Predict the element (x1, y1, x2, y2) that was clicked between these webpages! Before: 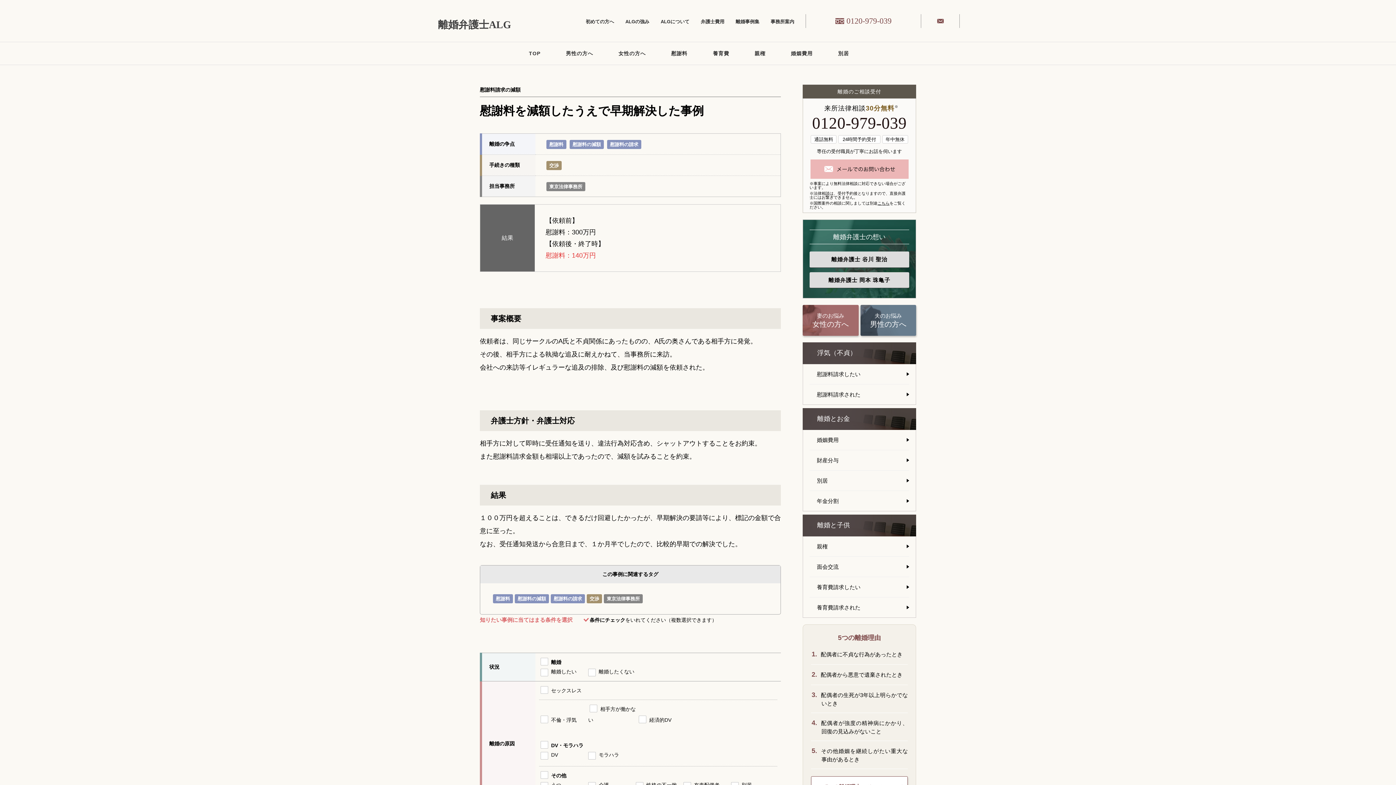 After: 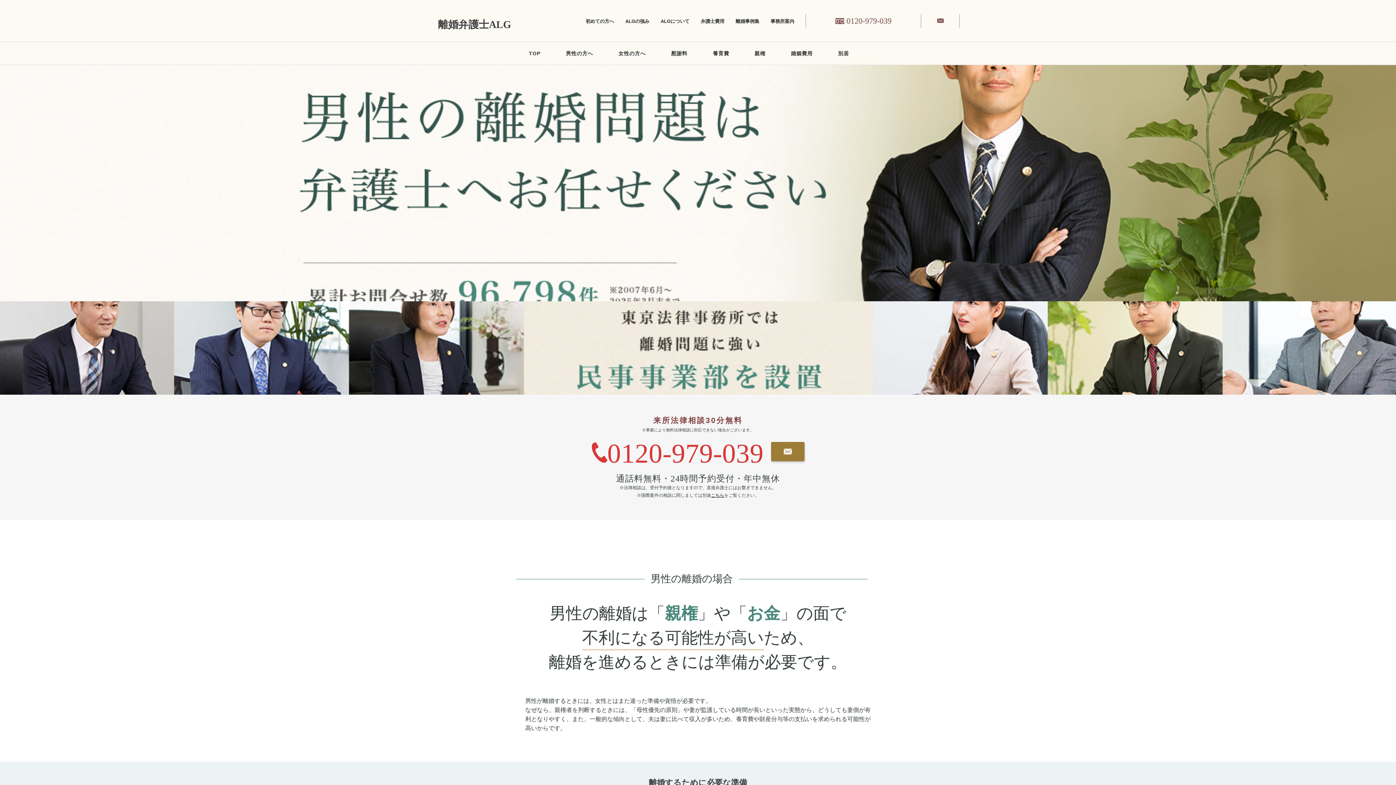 Action: label: 夫のお悩み
男性の方へ bbox: (860, 305, 916, 336)